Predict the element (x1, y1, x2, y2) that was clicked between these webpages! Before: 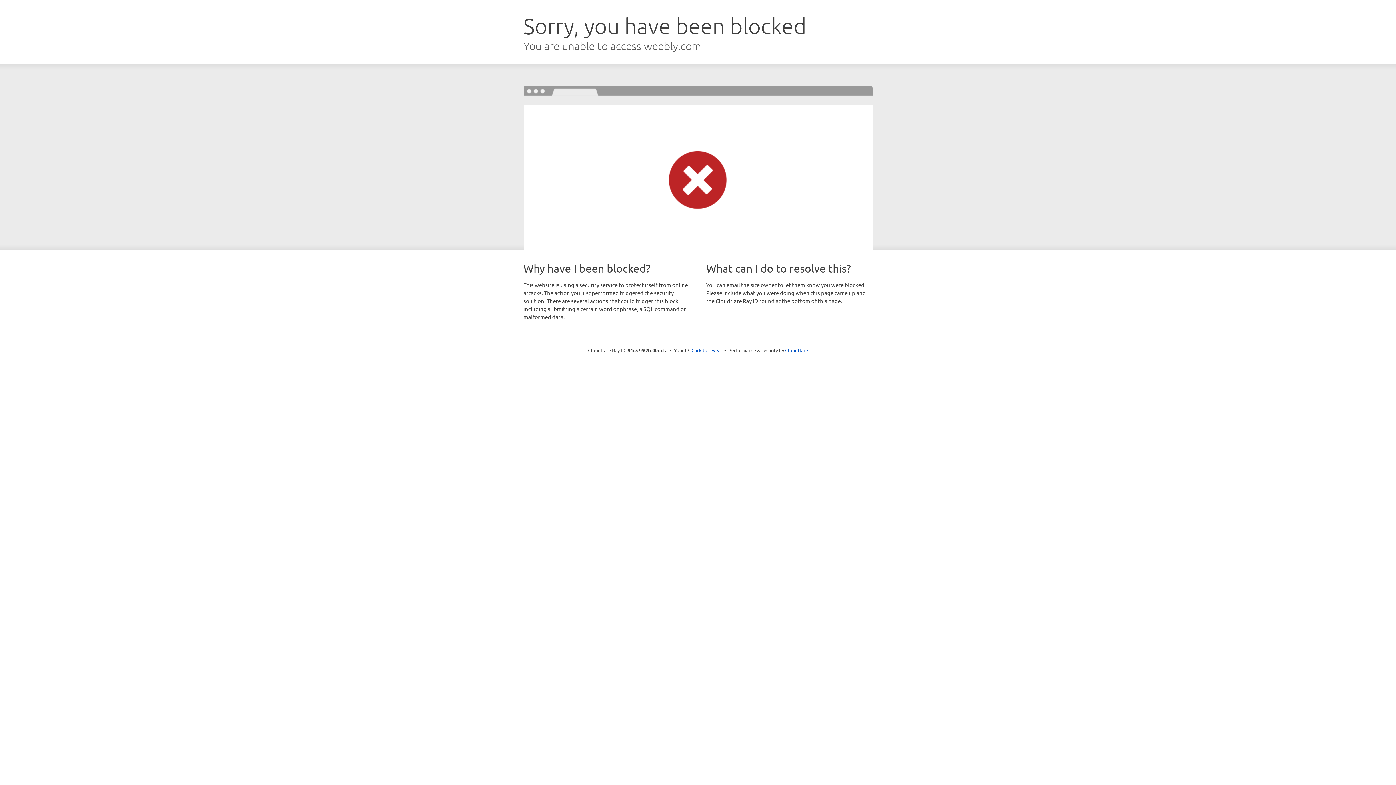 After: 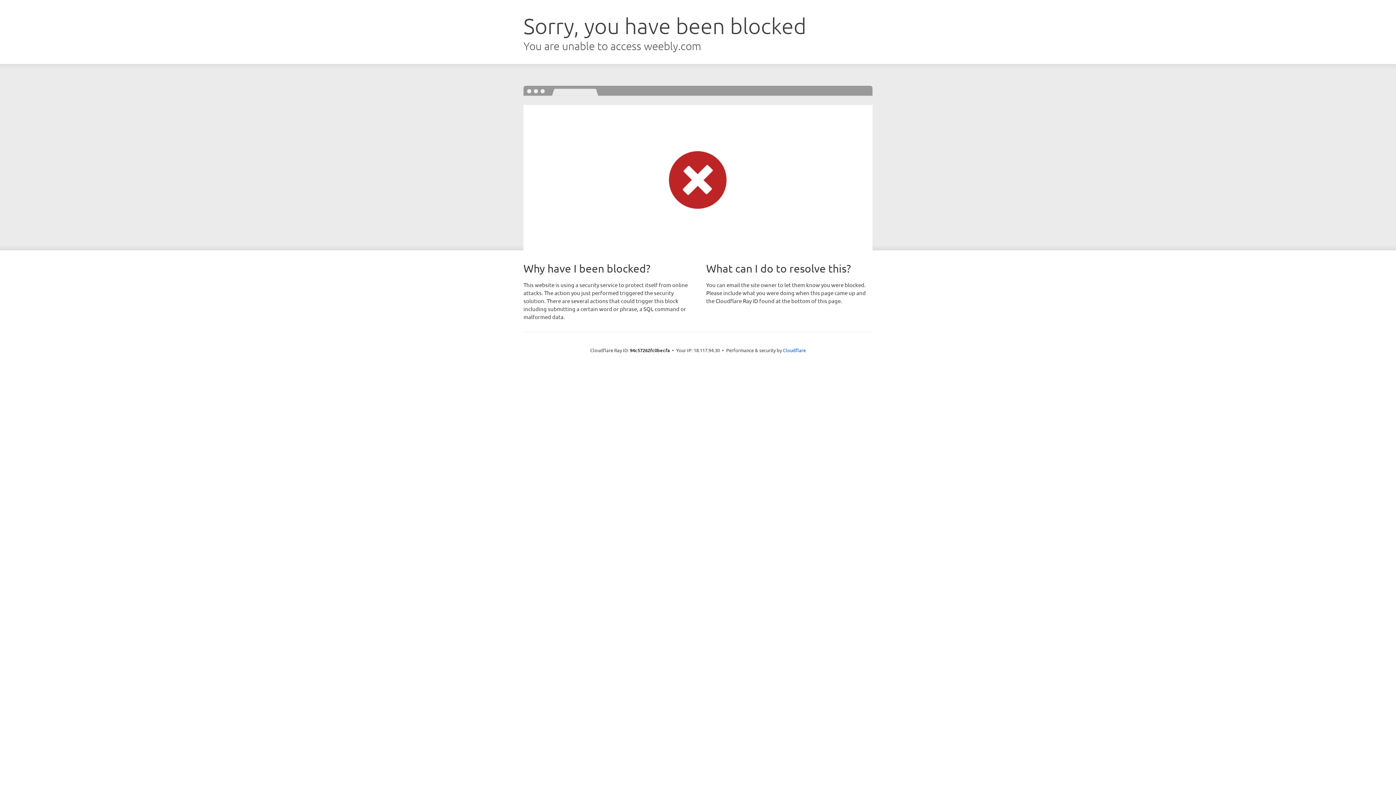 Action: bbox: (691, 346, 722, 353) label: Click to reveal